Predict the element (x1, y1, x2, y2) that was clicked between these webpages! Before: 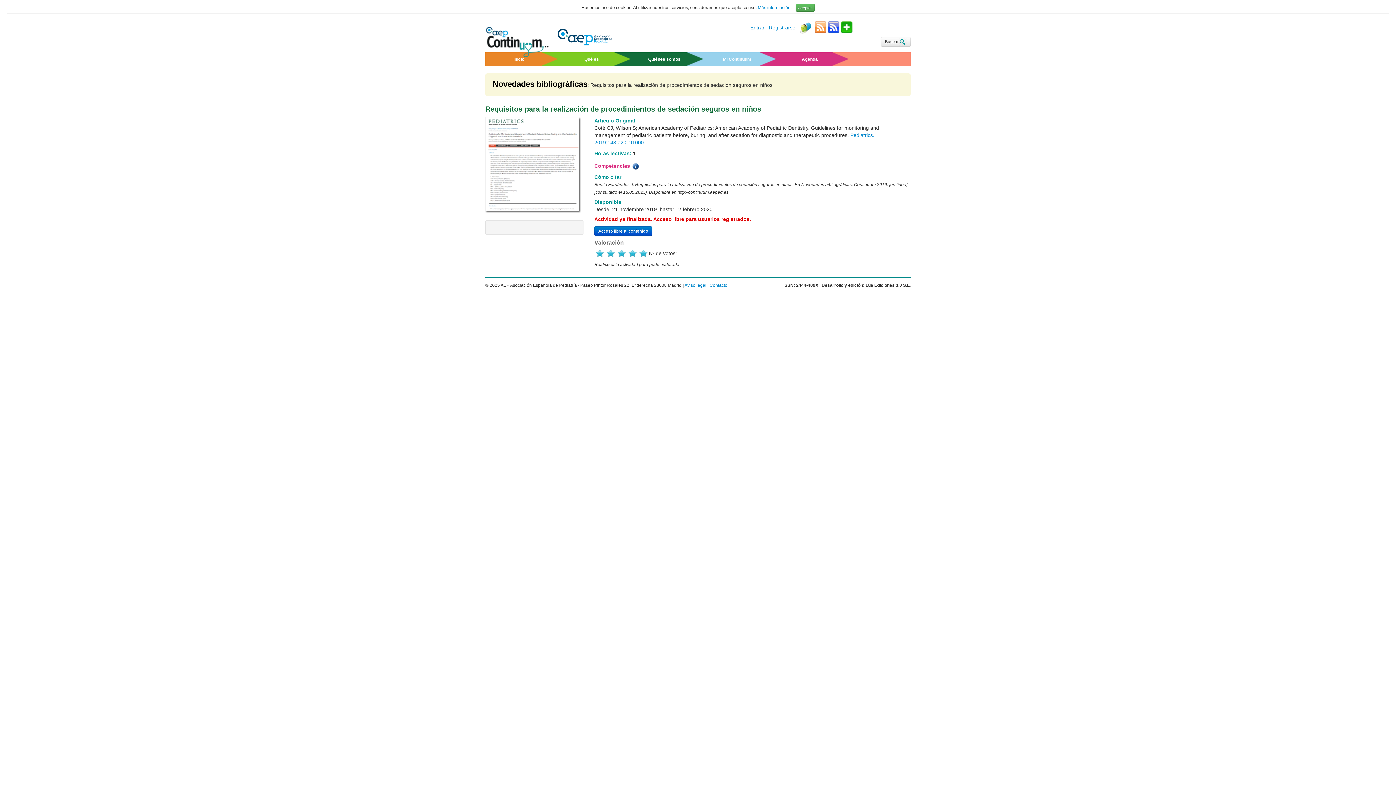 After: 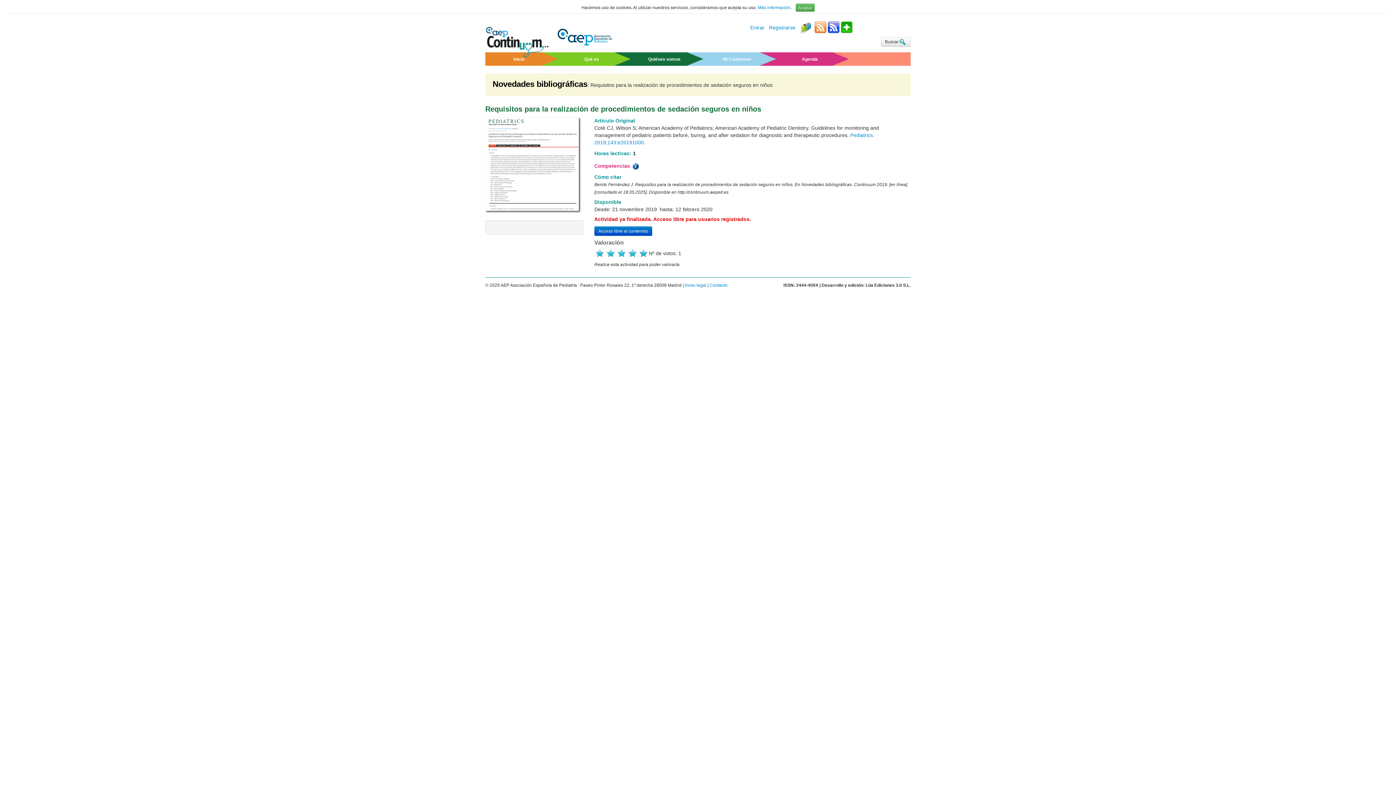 Action: bbox: (841, 24, 852, 30)